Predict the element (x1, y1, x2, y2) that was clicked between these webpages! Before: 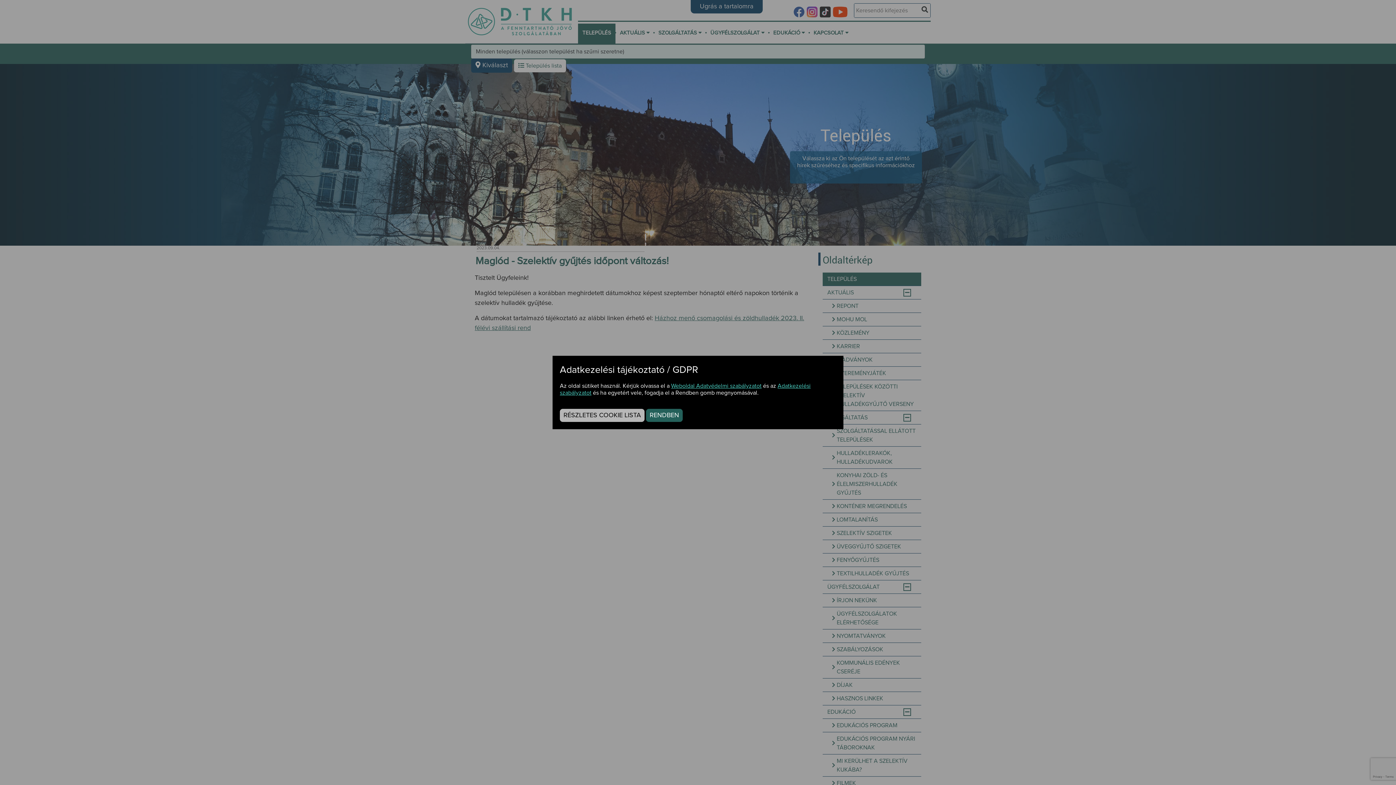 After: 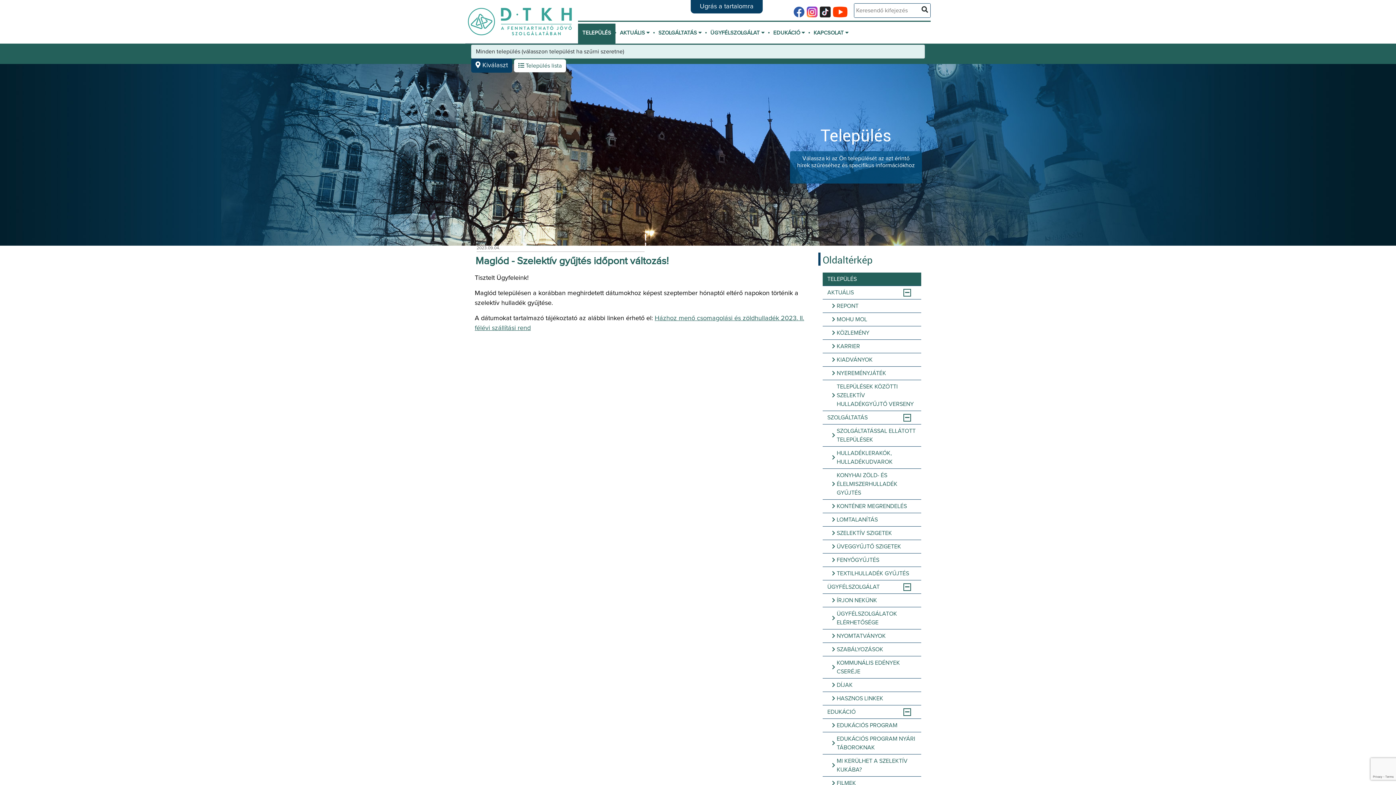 Action: label: RENDBEN bbox: (646, 409, 682, 422)